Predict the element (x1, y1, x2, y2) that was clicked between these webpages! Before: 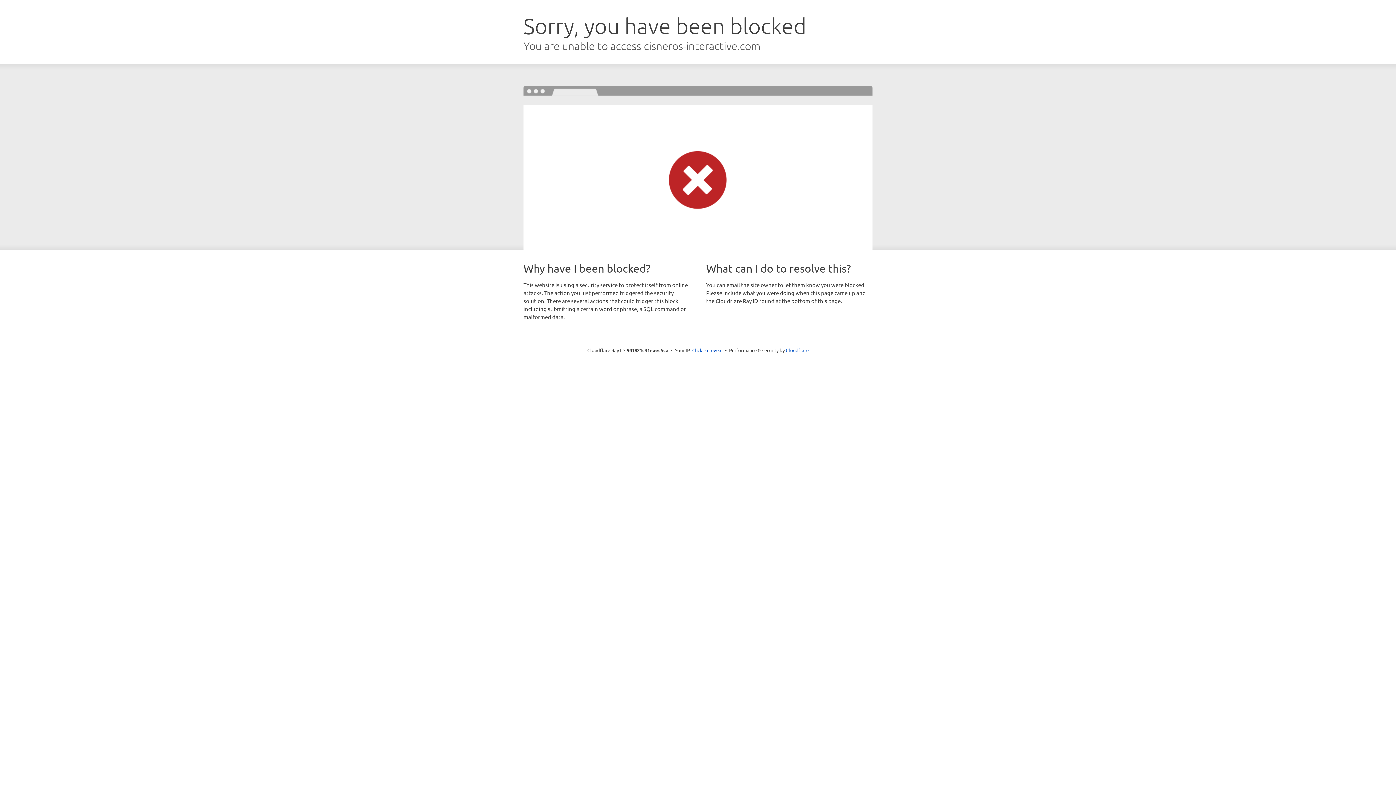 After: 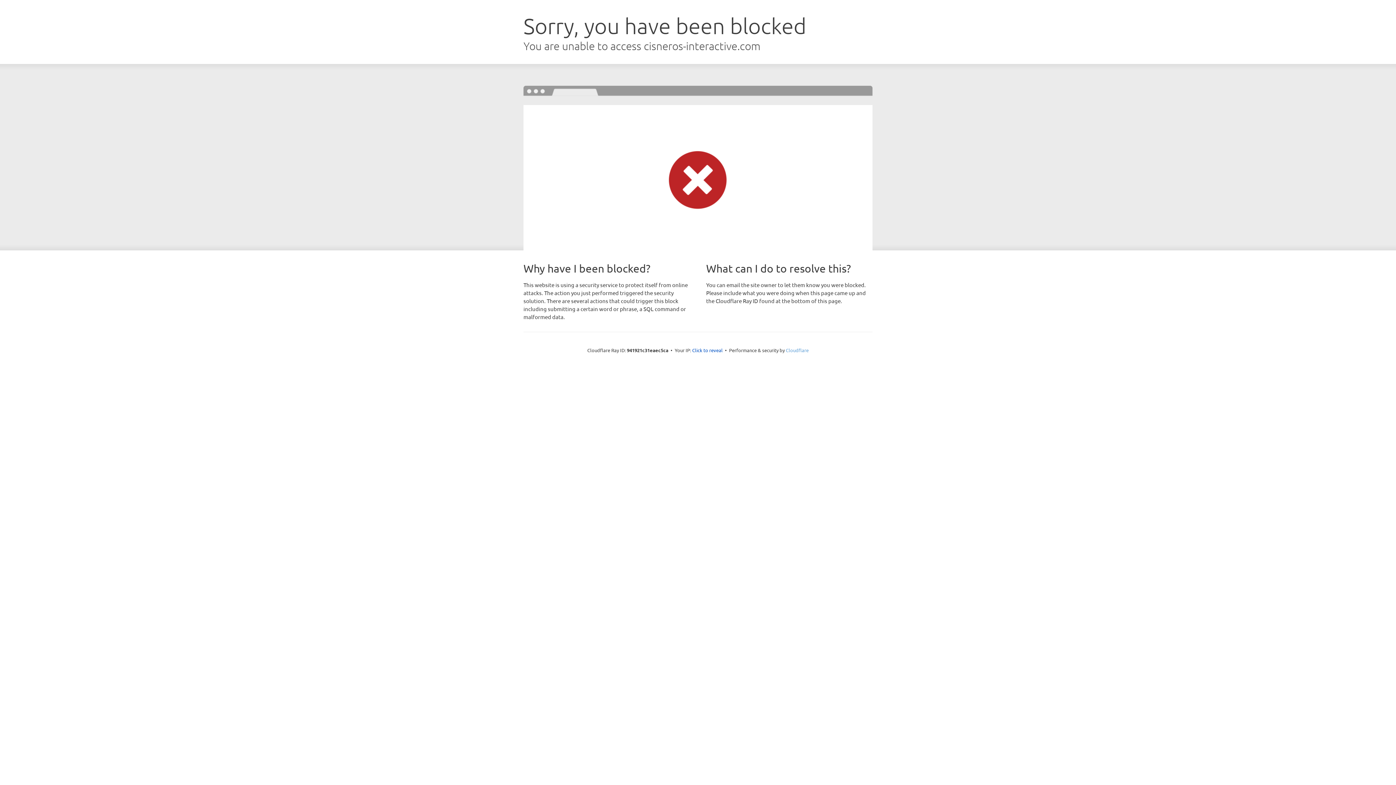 Action: label: Cloudflare bbox: (786, 347, 808, 353)